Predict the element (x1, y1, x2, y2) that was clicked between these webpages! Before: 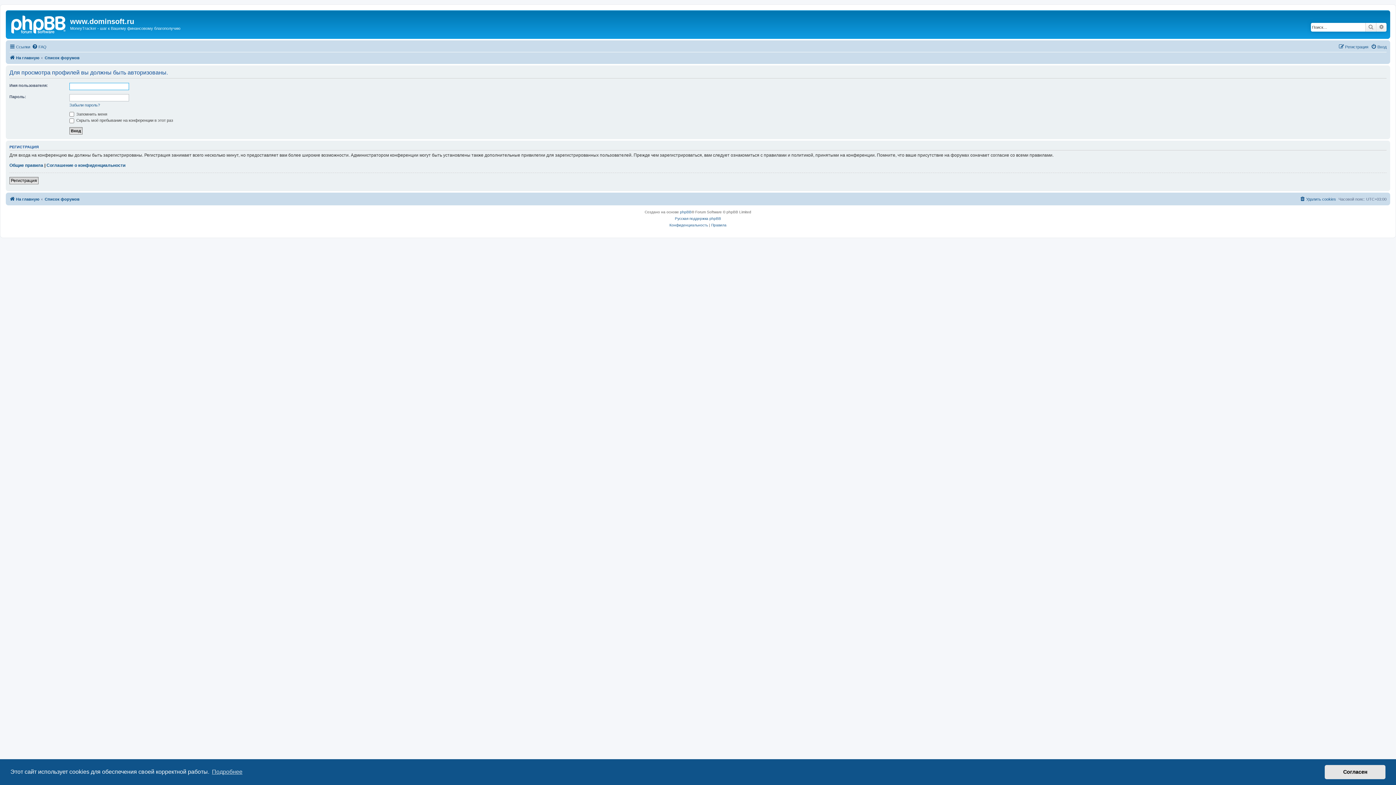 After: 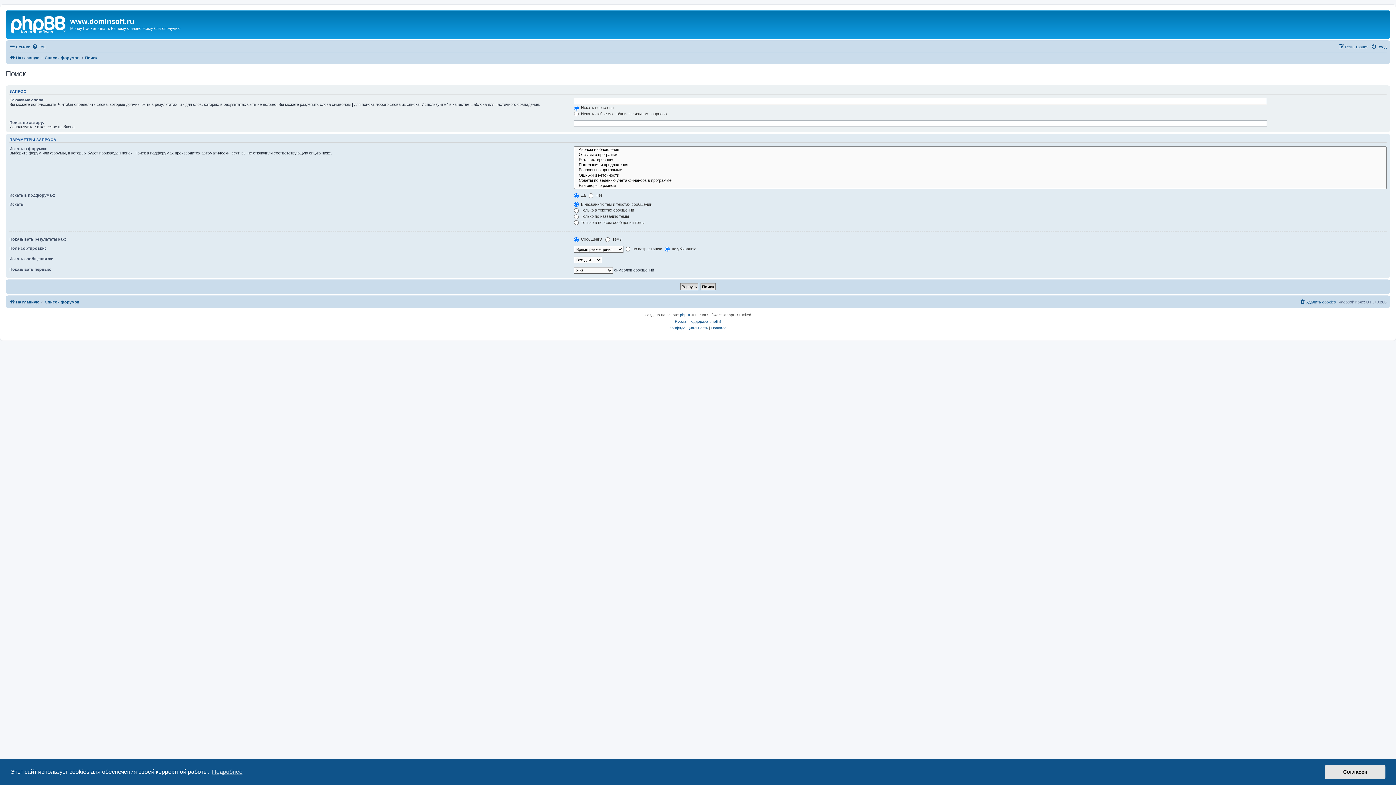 Action: label: Расширенный поиск bbox: (1376, 22, 1386, 31)